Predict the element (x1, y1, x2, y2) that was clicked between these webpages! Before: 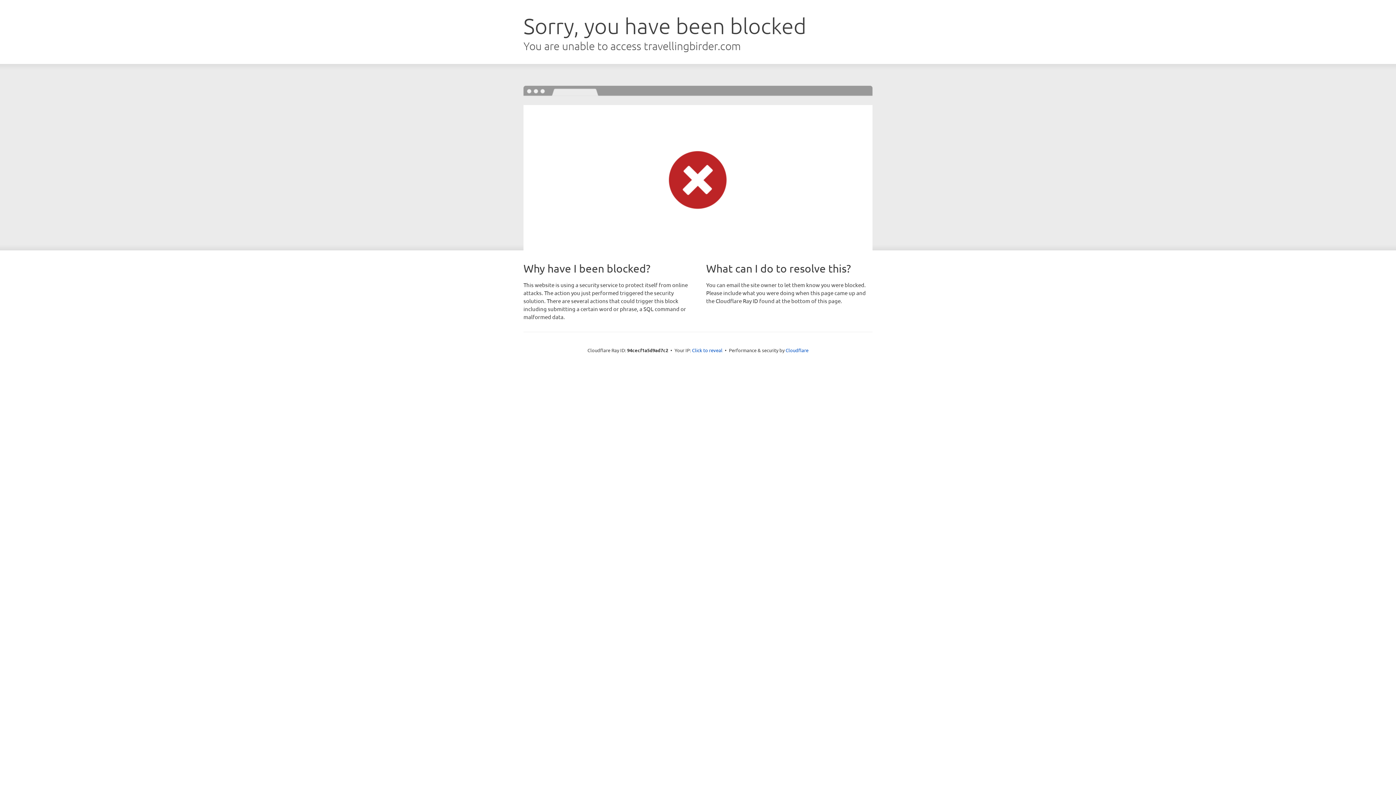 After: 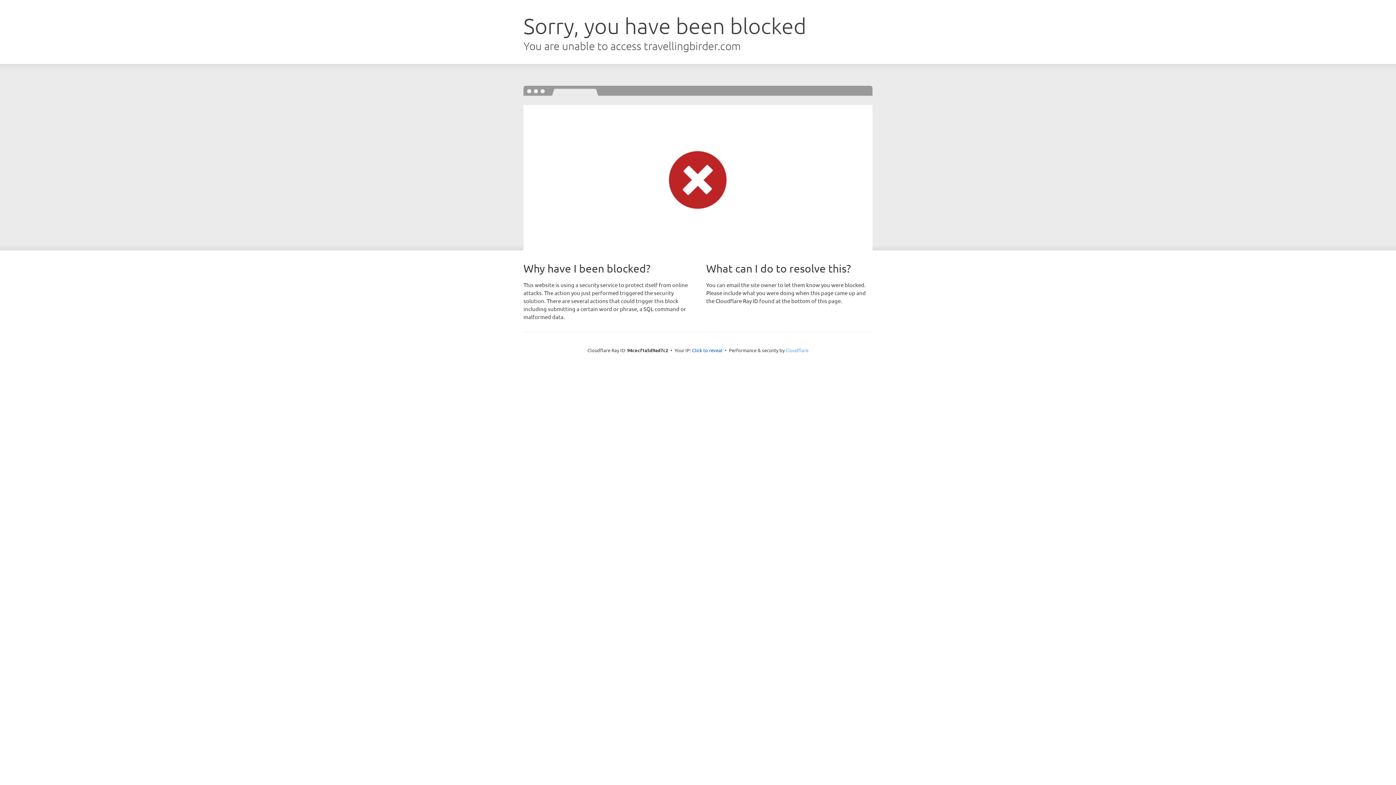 Action: bbox: (785, 347, 808, 353) label: Cloudflare